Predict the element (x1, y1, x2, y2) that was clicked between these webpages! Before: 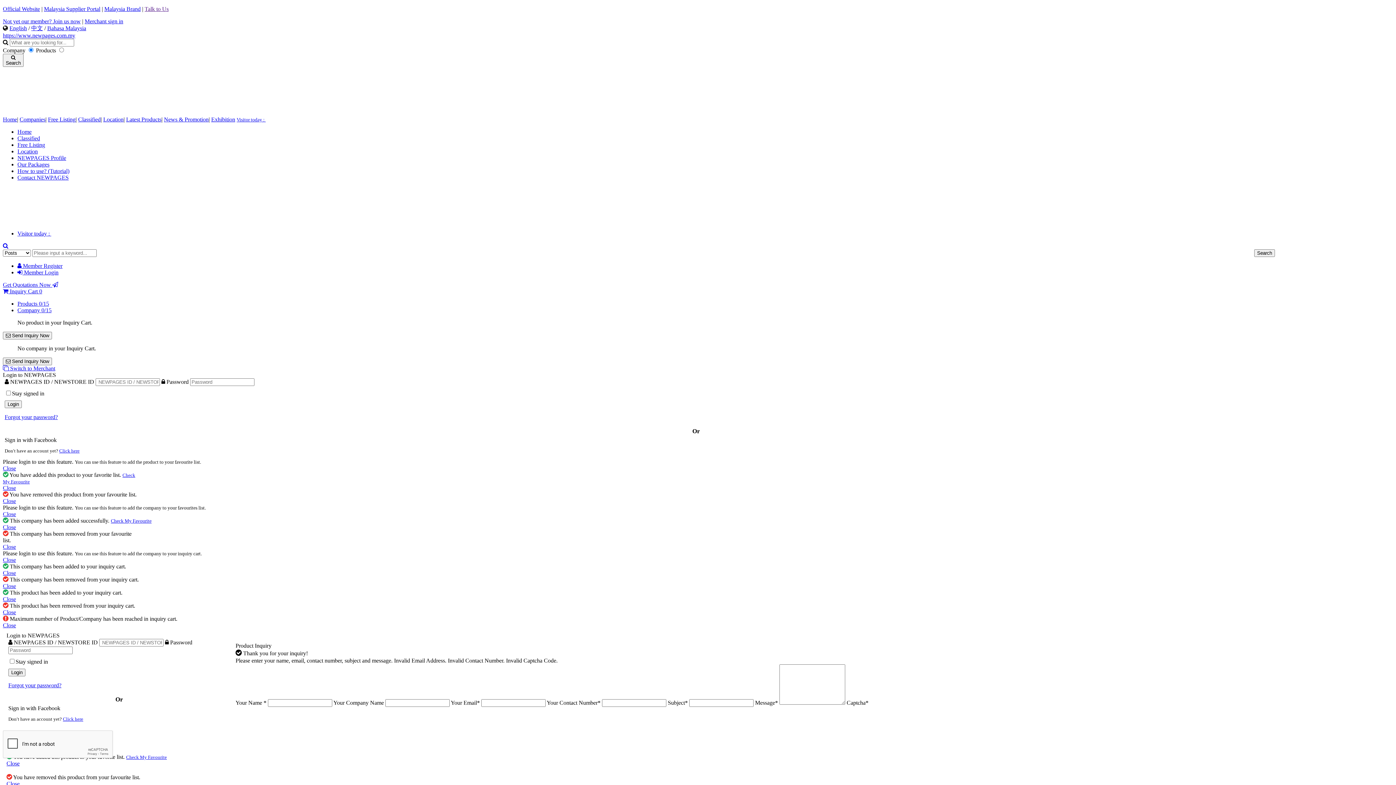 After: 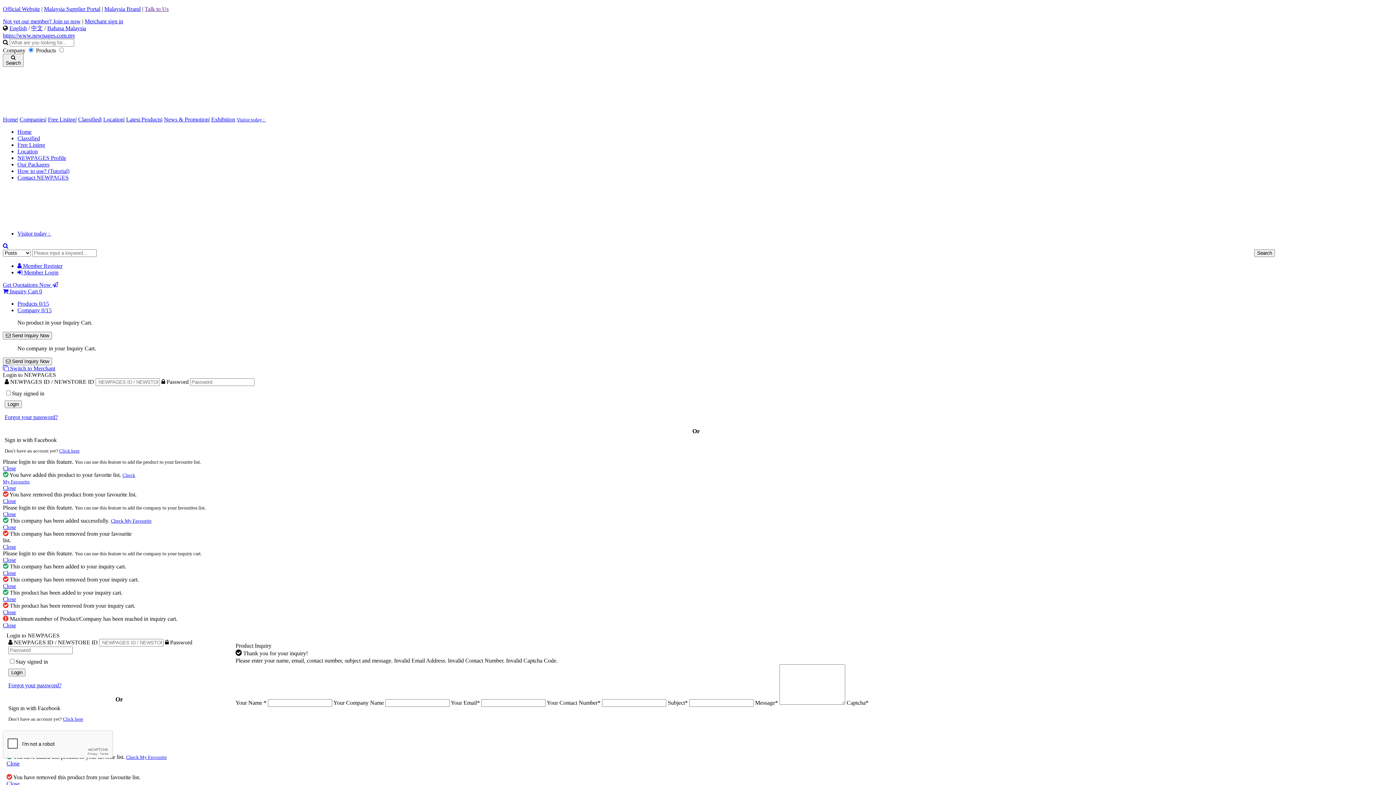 Action: bbox: (2, 596, 16, 602) label: Close